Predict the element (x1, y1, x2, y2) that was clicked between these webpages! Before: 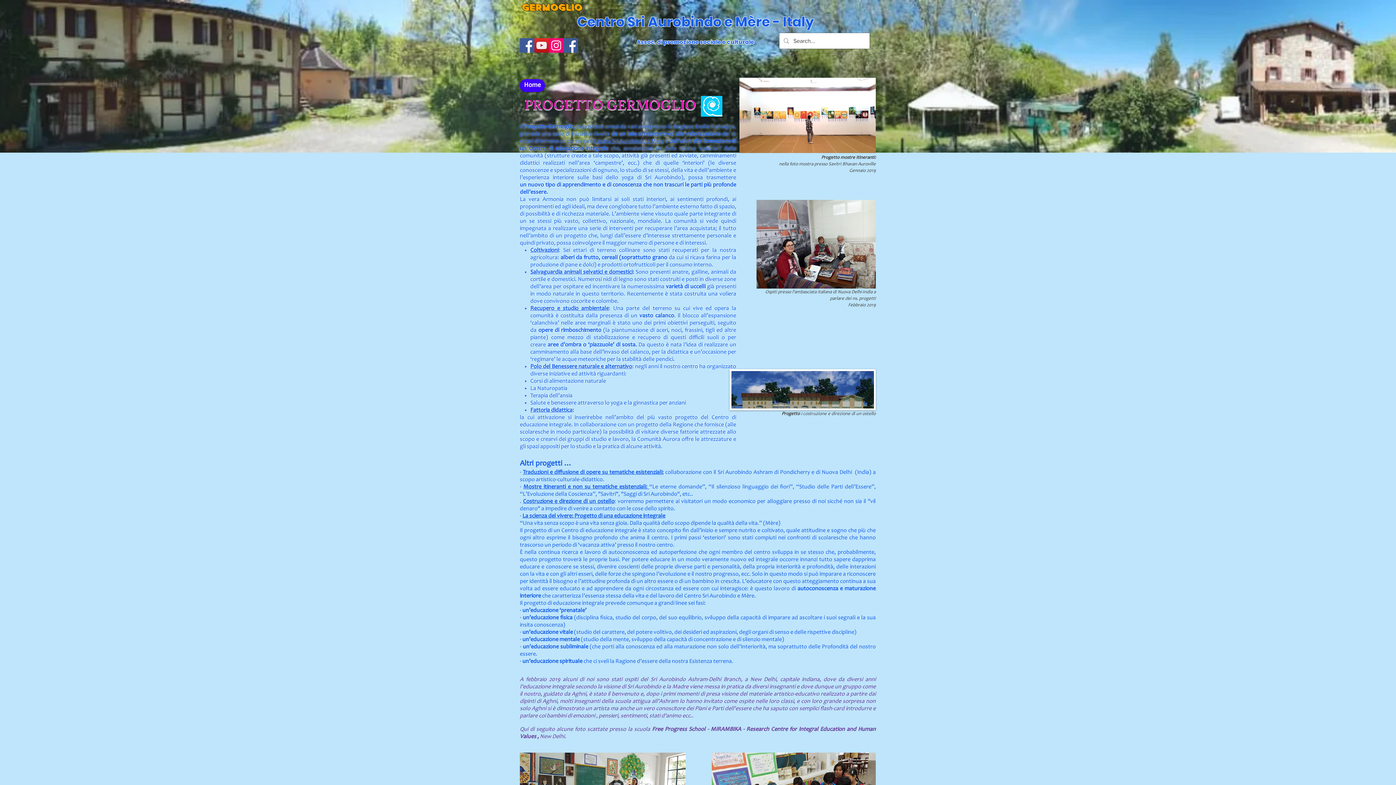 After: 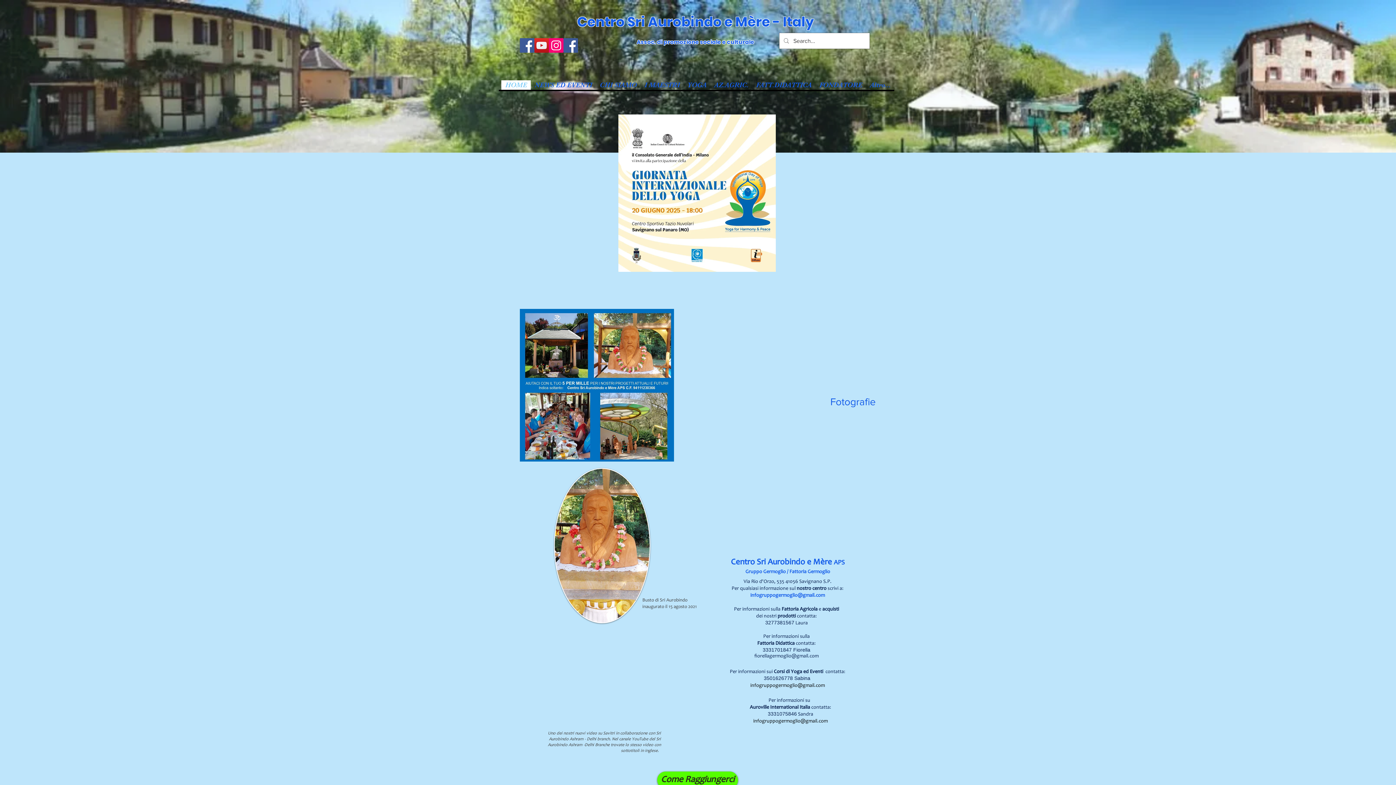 Action: bbox: (520, 79, 545, 92) label: Home